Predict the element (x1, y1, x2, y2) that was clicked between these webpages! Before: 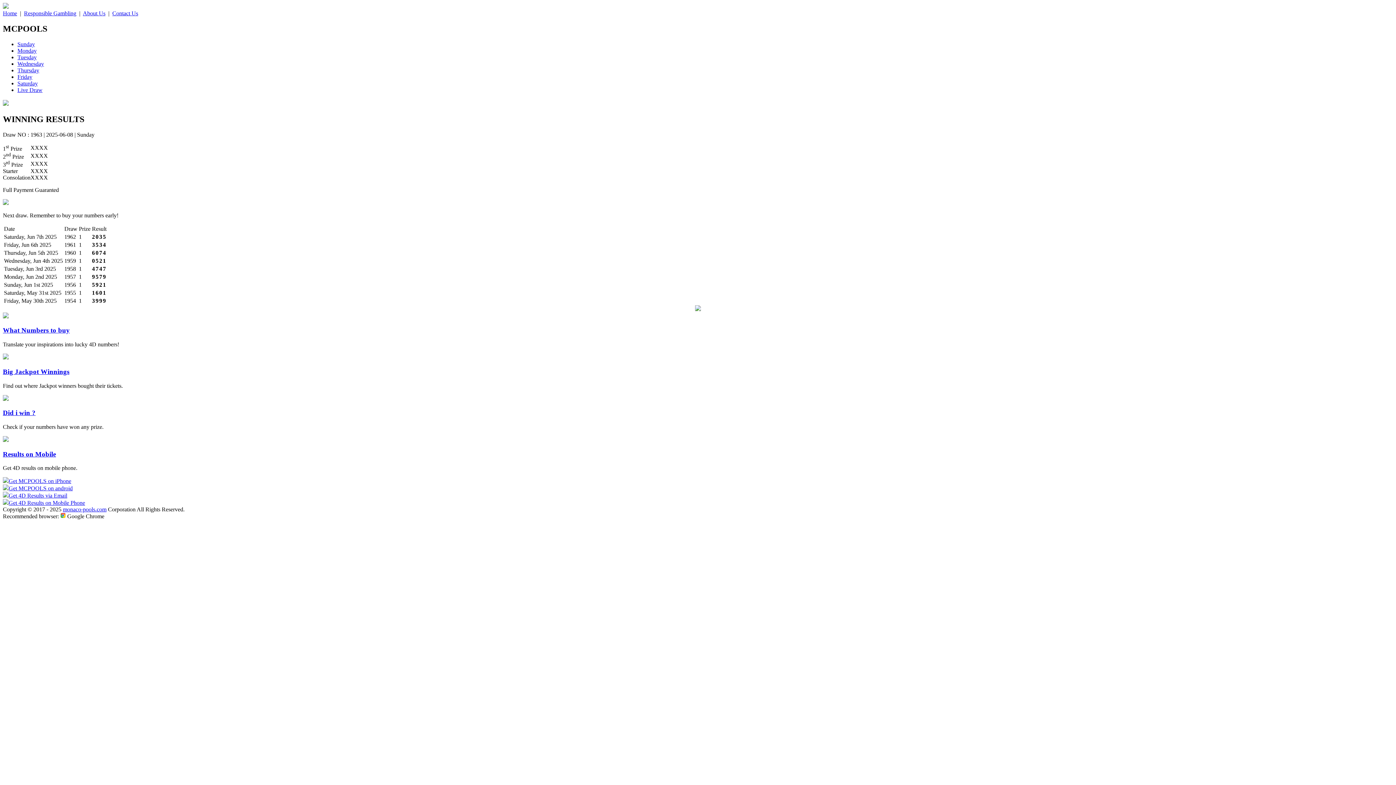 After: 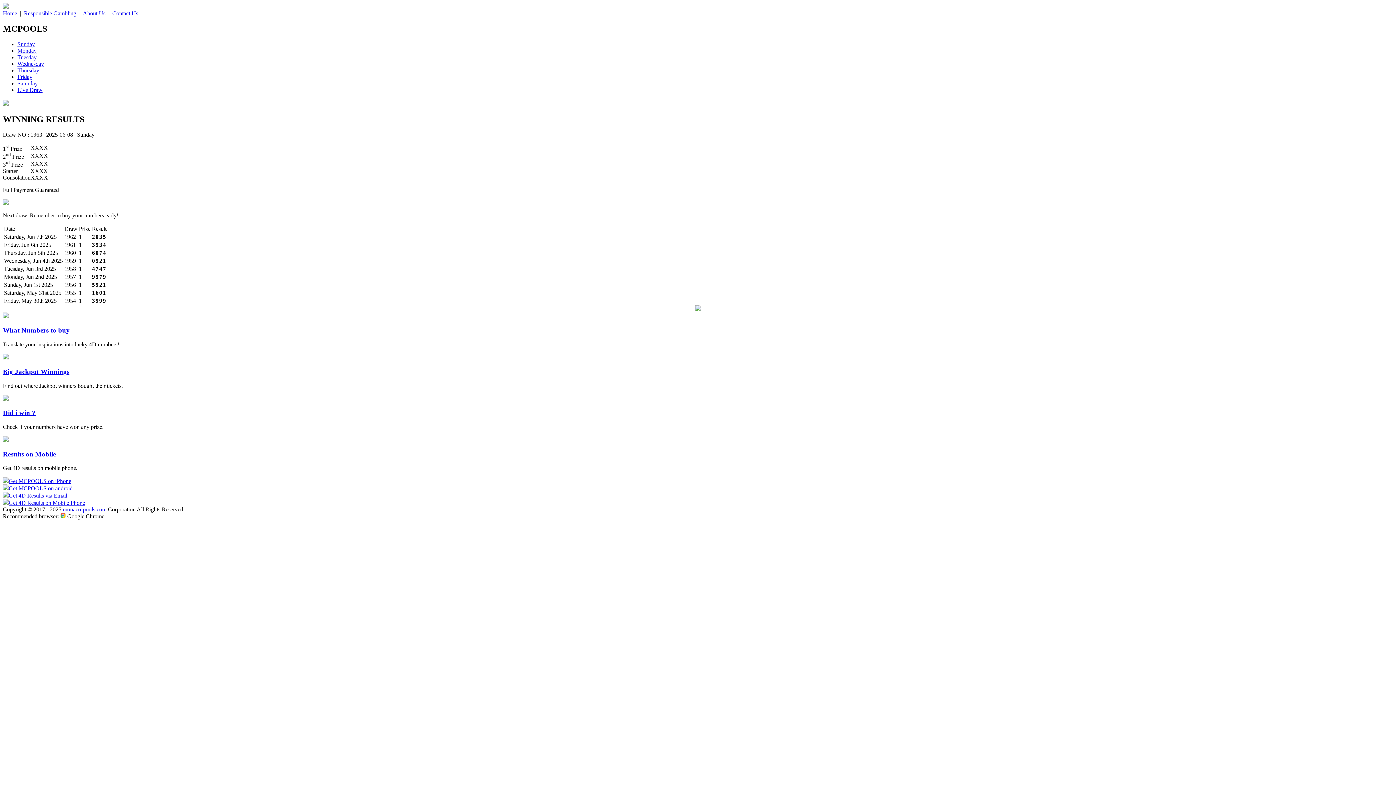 Action: label: Live Draw bbox: (17, 86, 42, 93)